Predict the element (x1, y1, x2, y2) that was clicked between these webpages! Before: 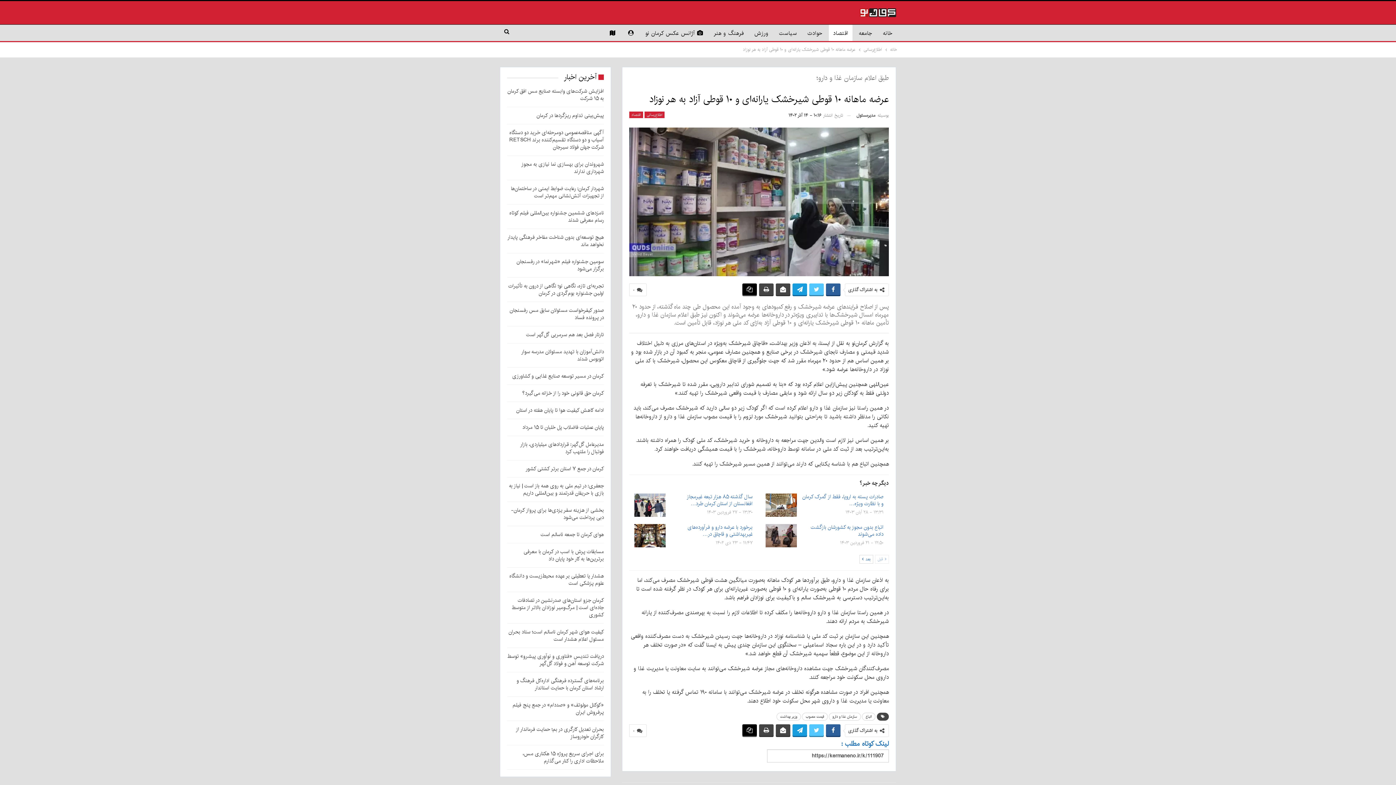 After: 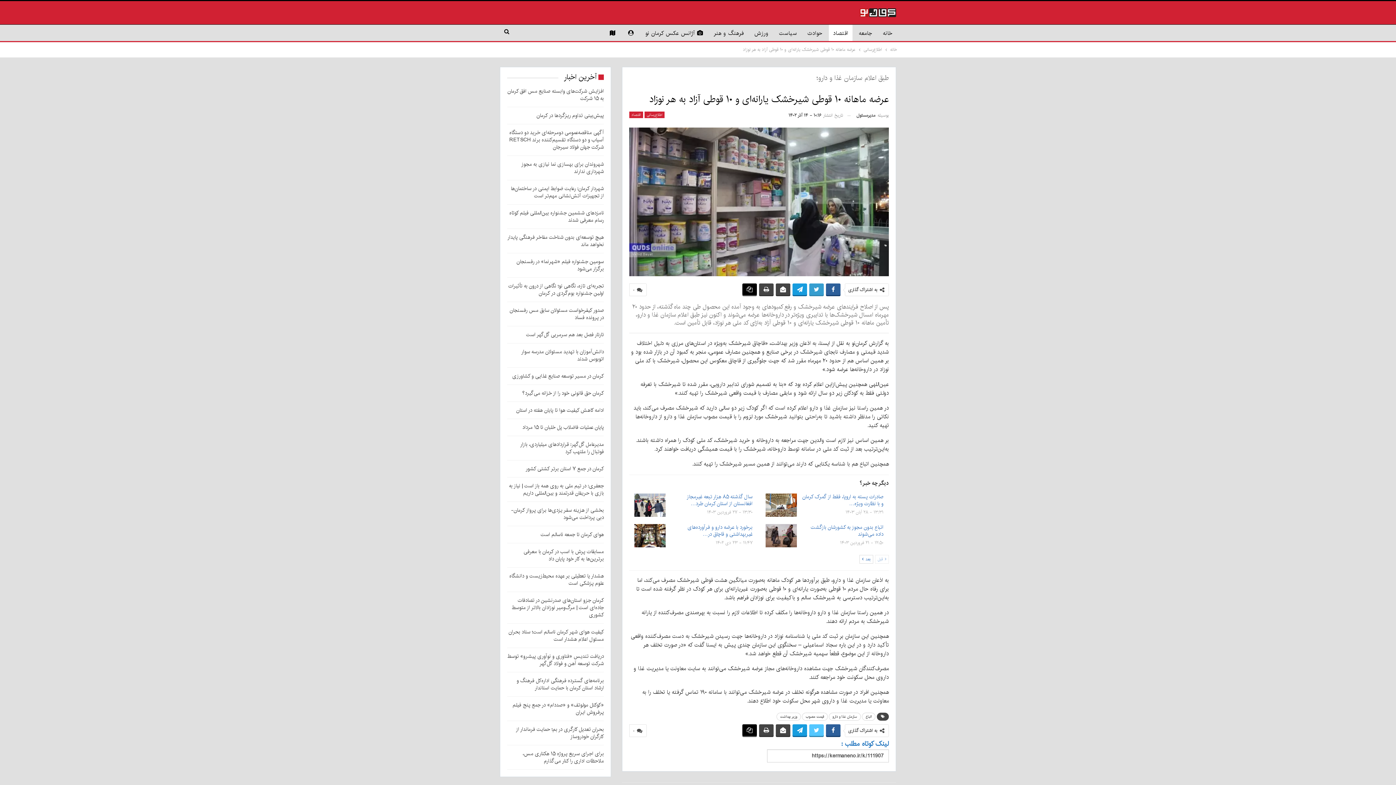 Action: bbox: (809, 283, 824, 295)